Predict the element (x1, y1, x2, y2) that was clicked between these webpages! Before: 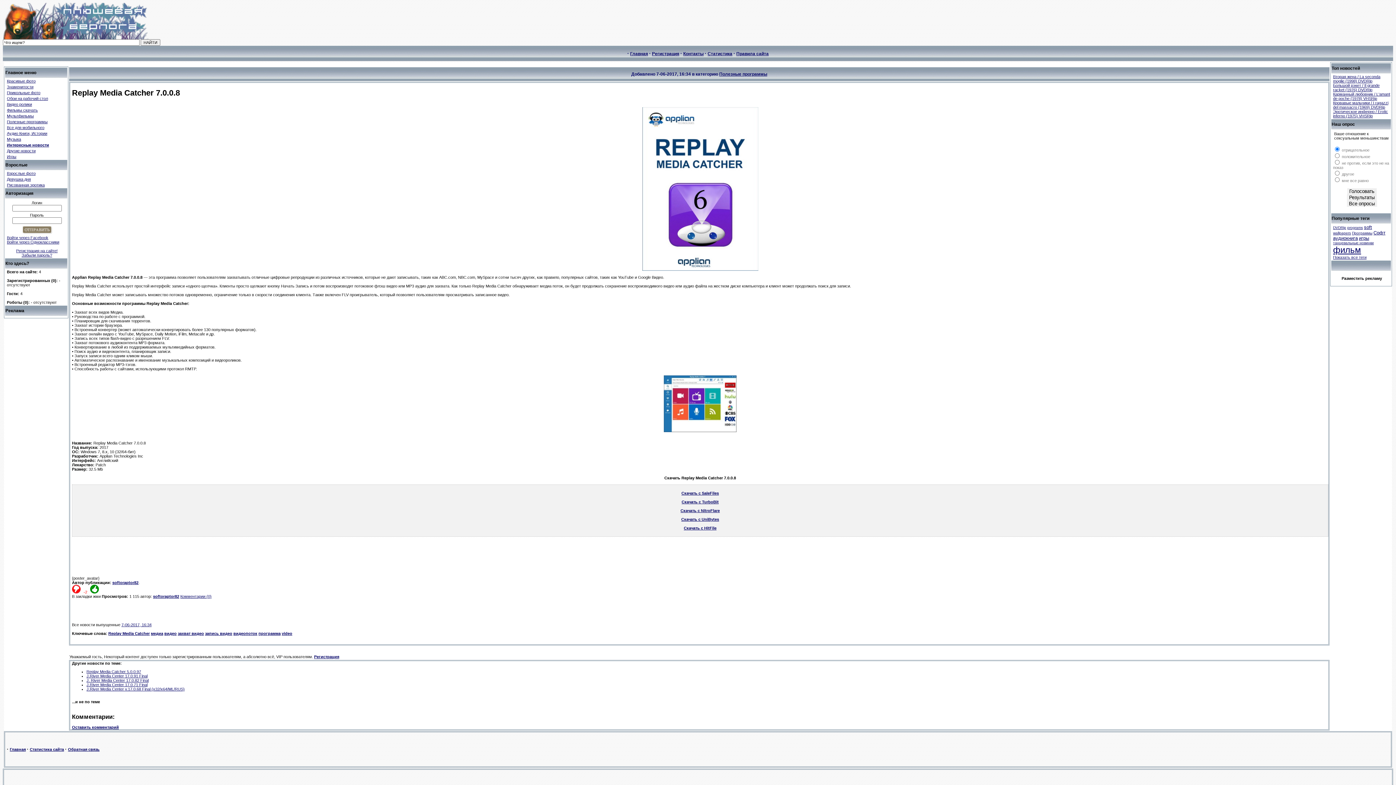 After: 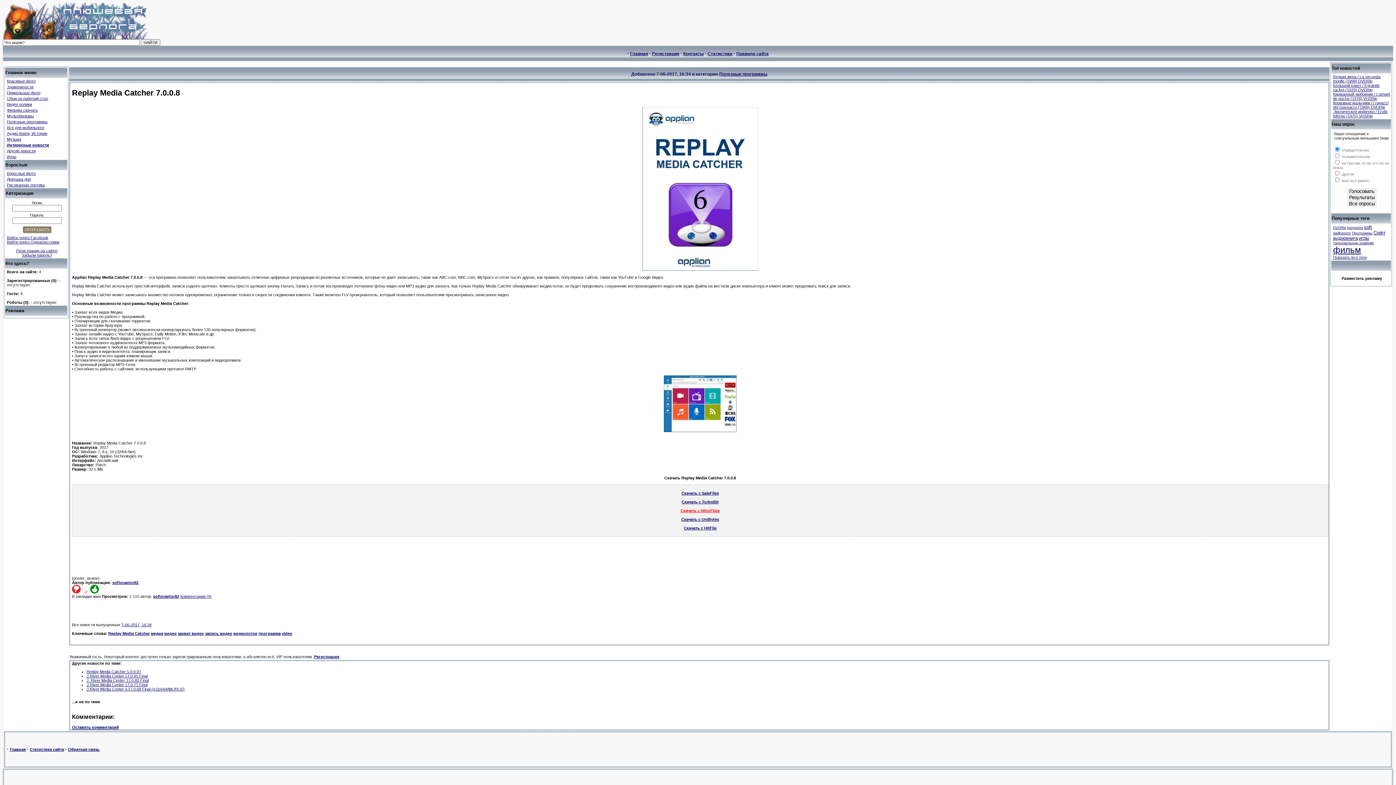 Action: bbox: (680, 508, 720, 513) label: Скачать с NitroFlare